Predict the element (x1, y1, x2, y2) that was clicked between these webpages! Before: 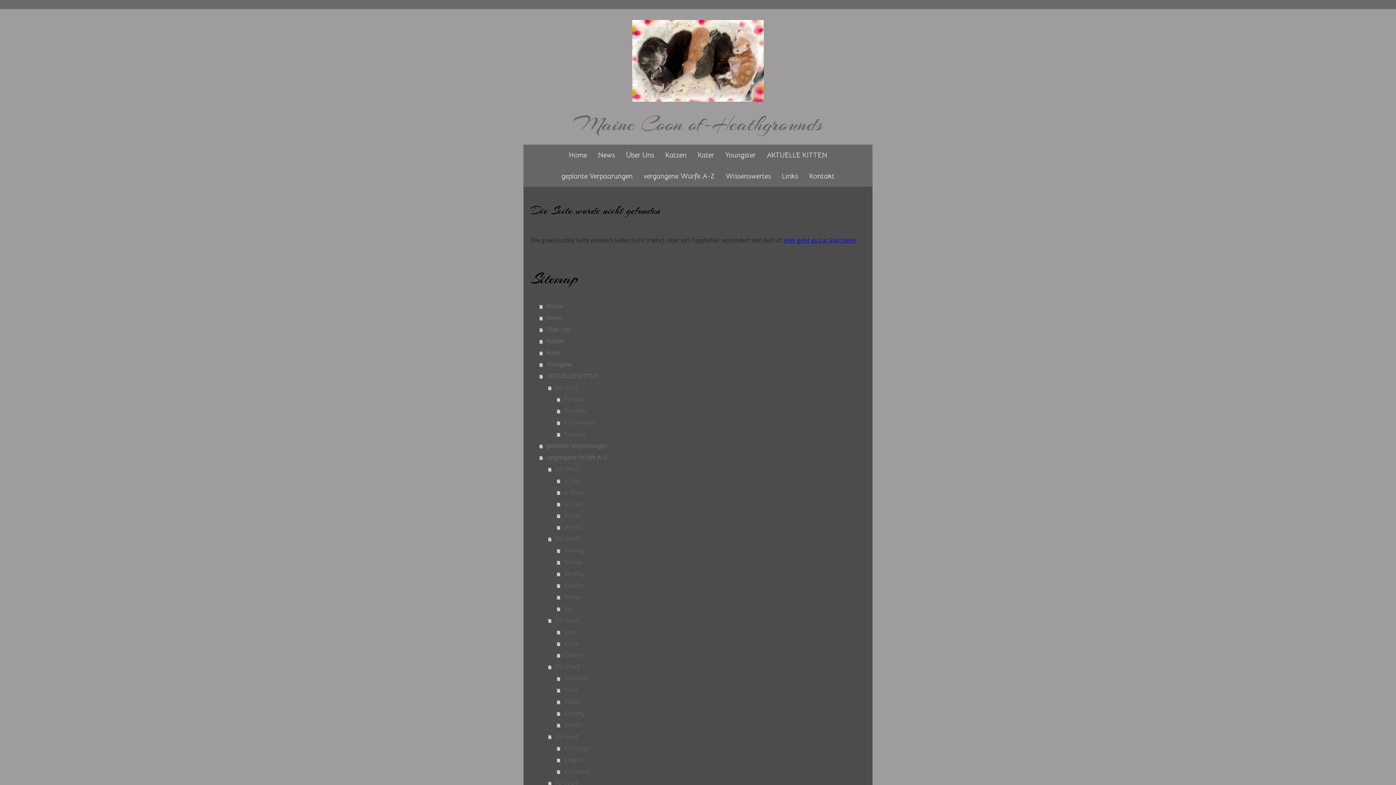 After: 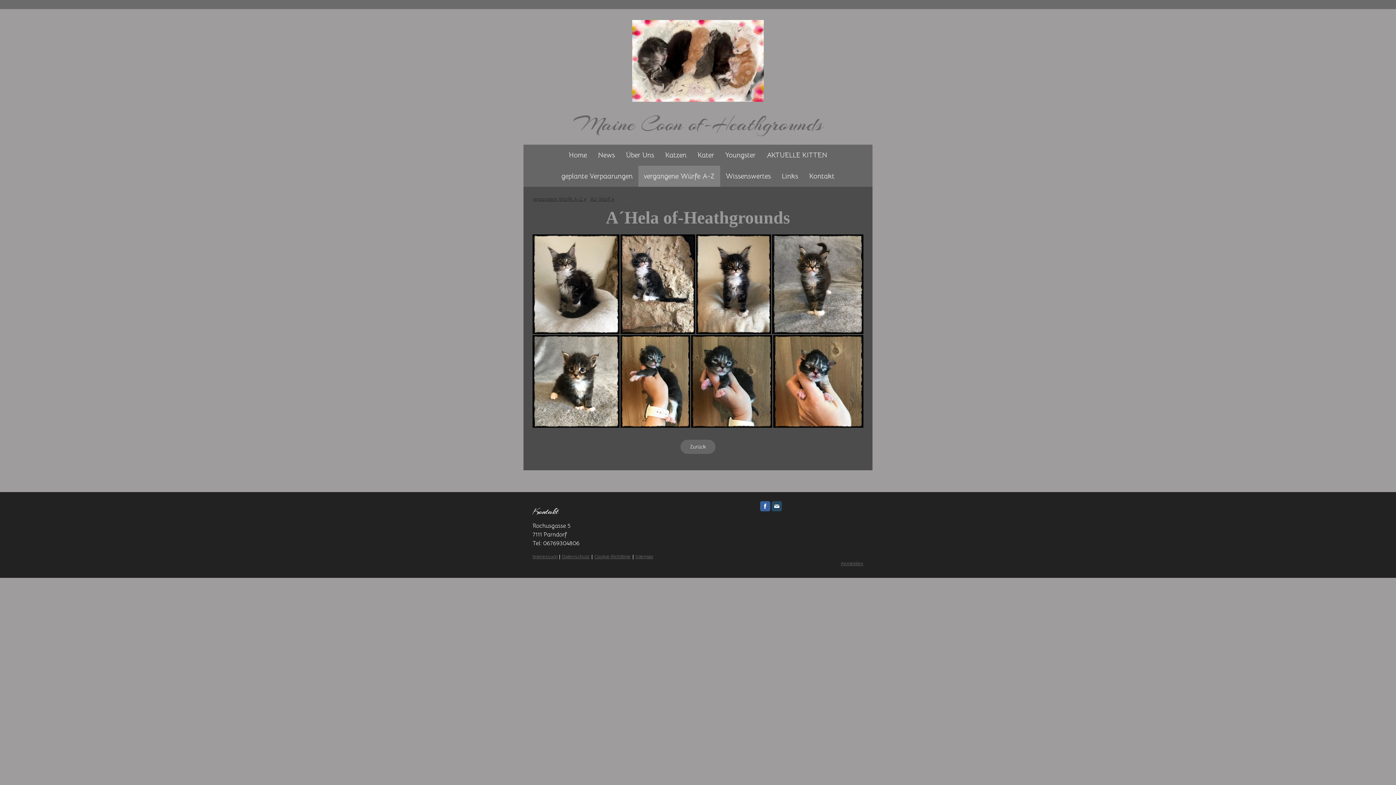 Action: bbox: (557, 521, 865, 533) label: A´Hela